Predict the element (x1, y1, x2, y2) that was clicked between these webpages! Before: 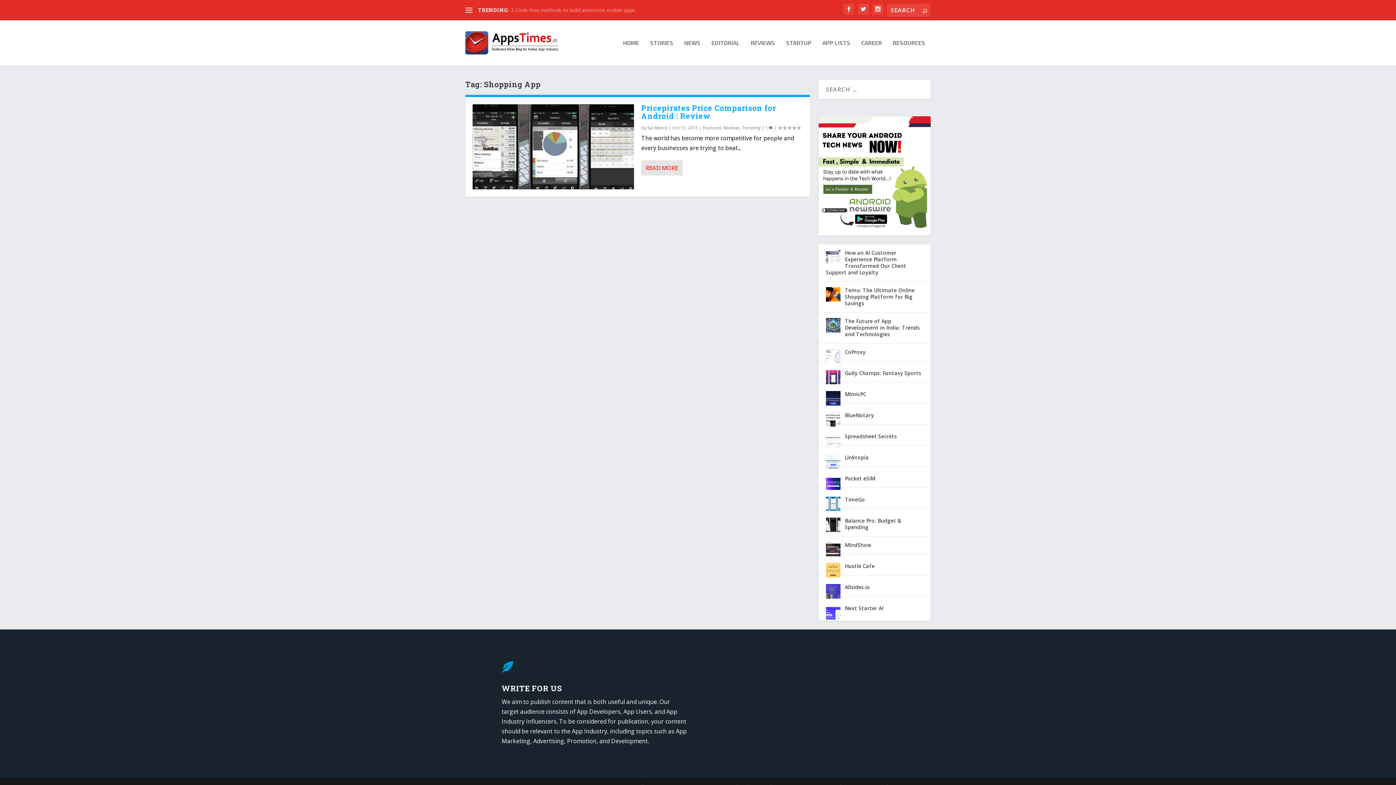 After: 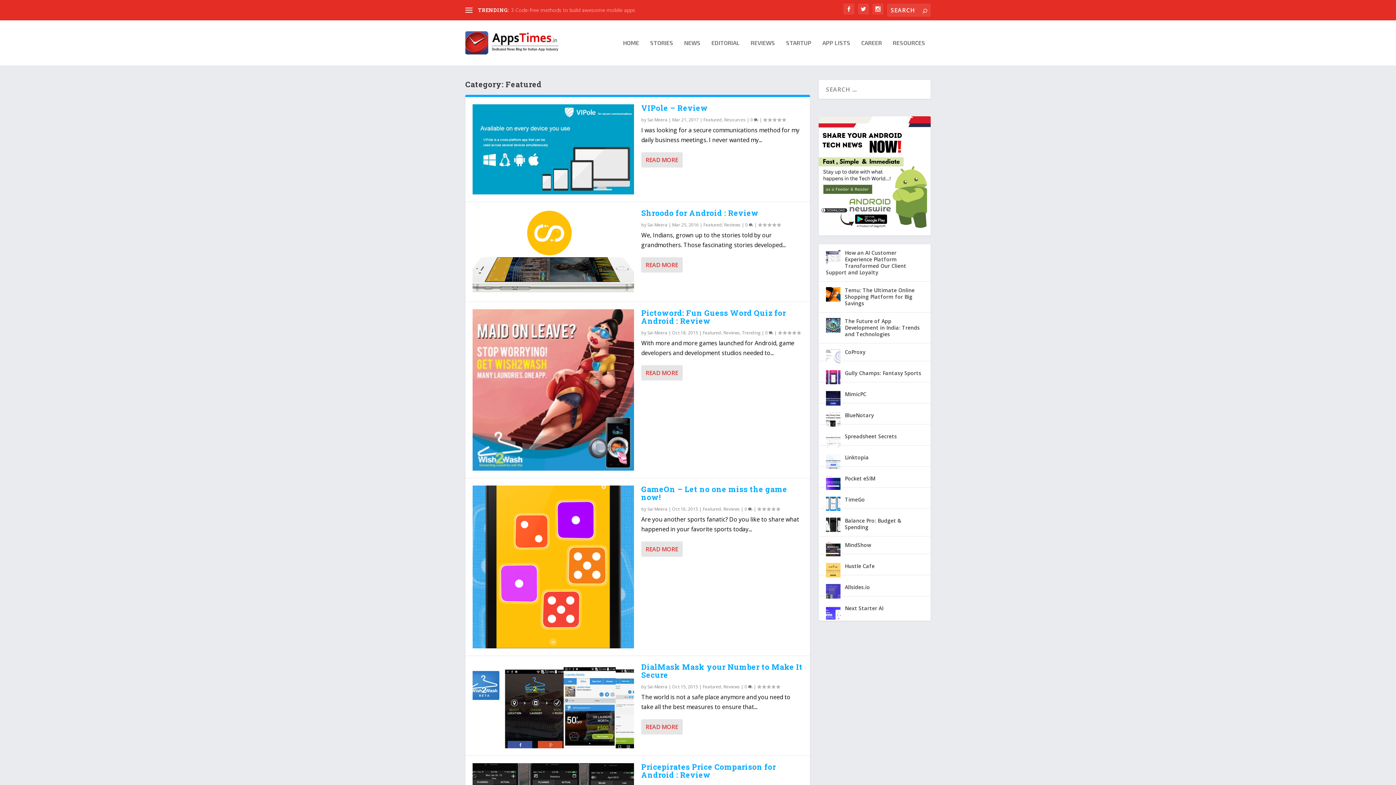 Action: bbox: (702, 124, 721, 130) label: Featured